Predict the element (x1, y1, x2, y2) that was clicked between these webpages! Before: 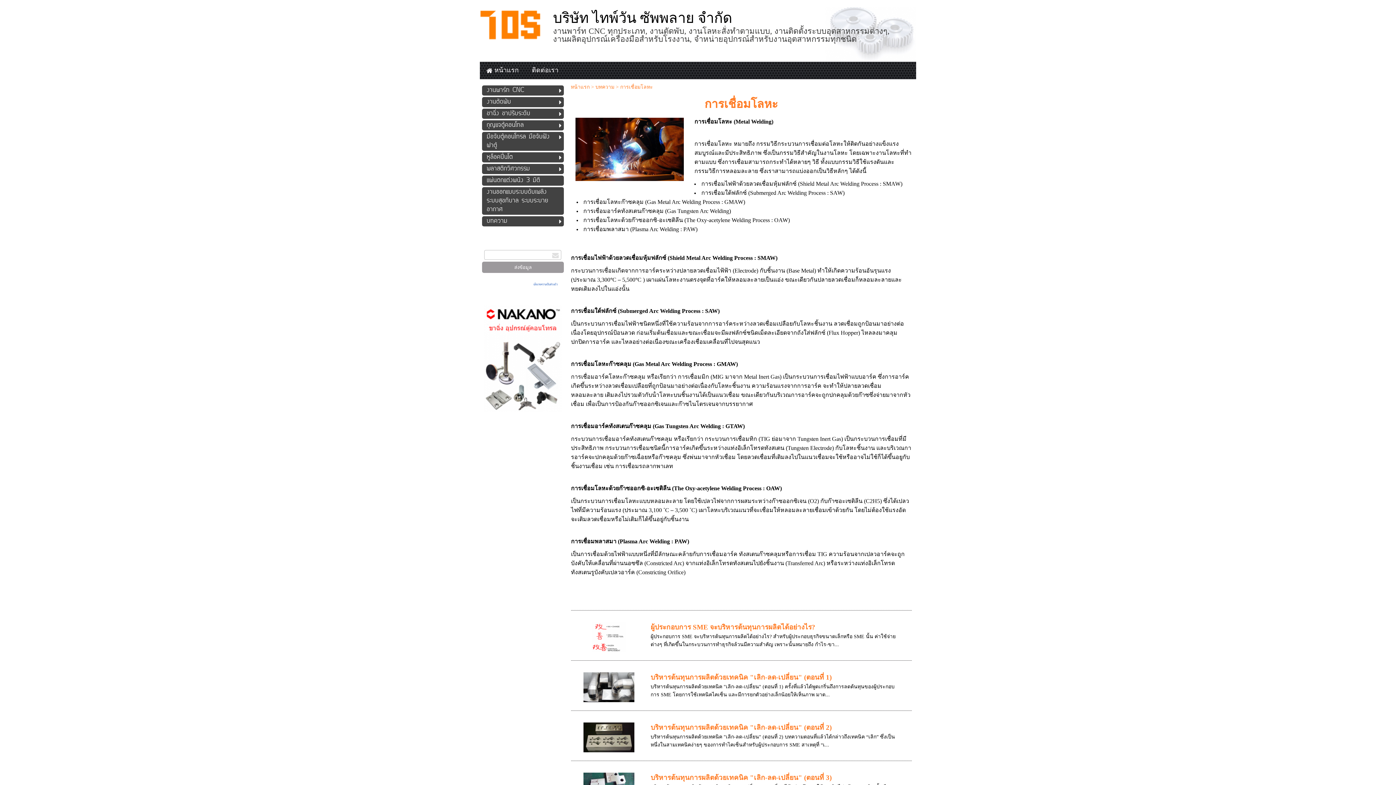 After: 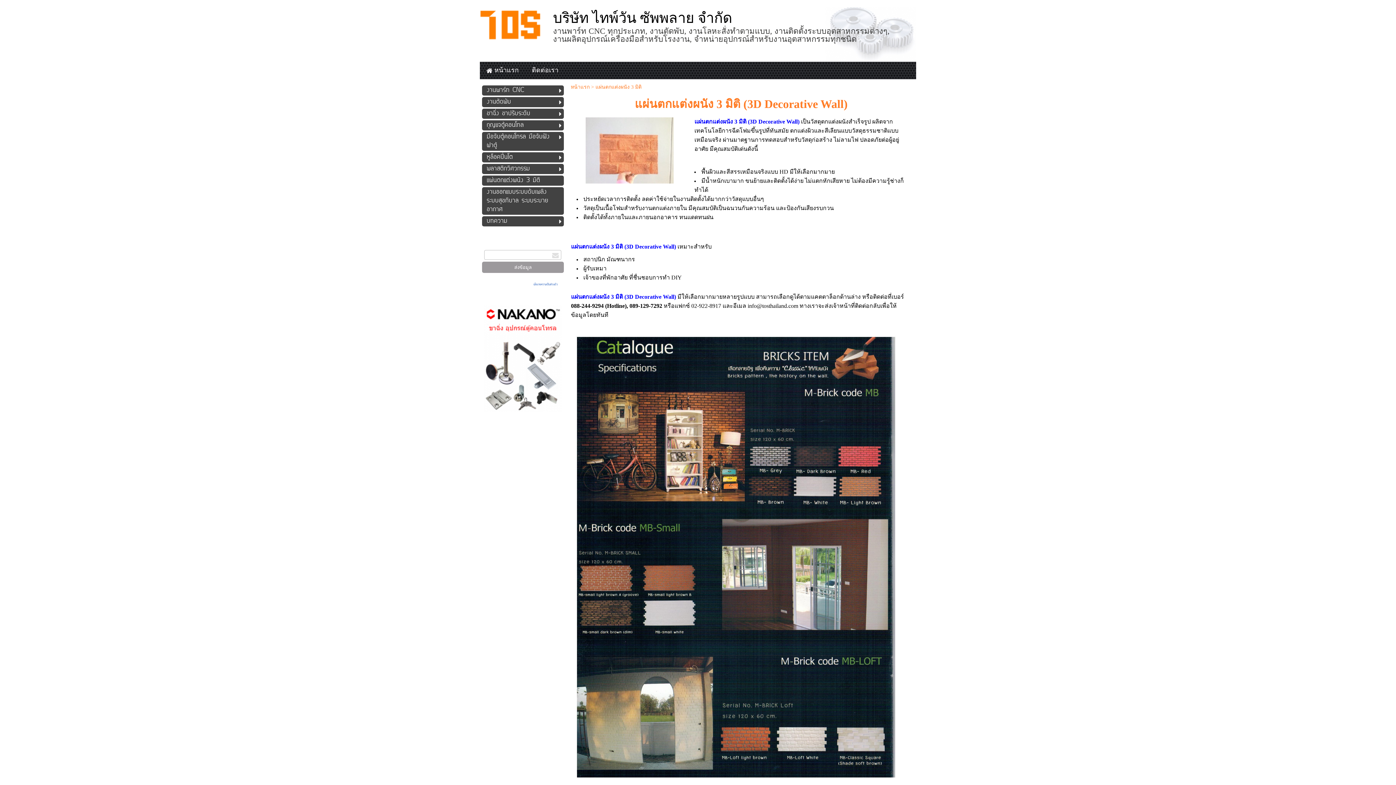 Action: bbox: (486, 175, 552, 185) label: แผ่นตกแต่งผนัง 3 มิติ